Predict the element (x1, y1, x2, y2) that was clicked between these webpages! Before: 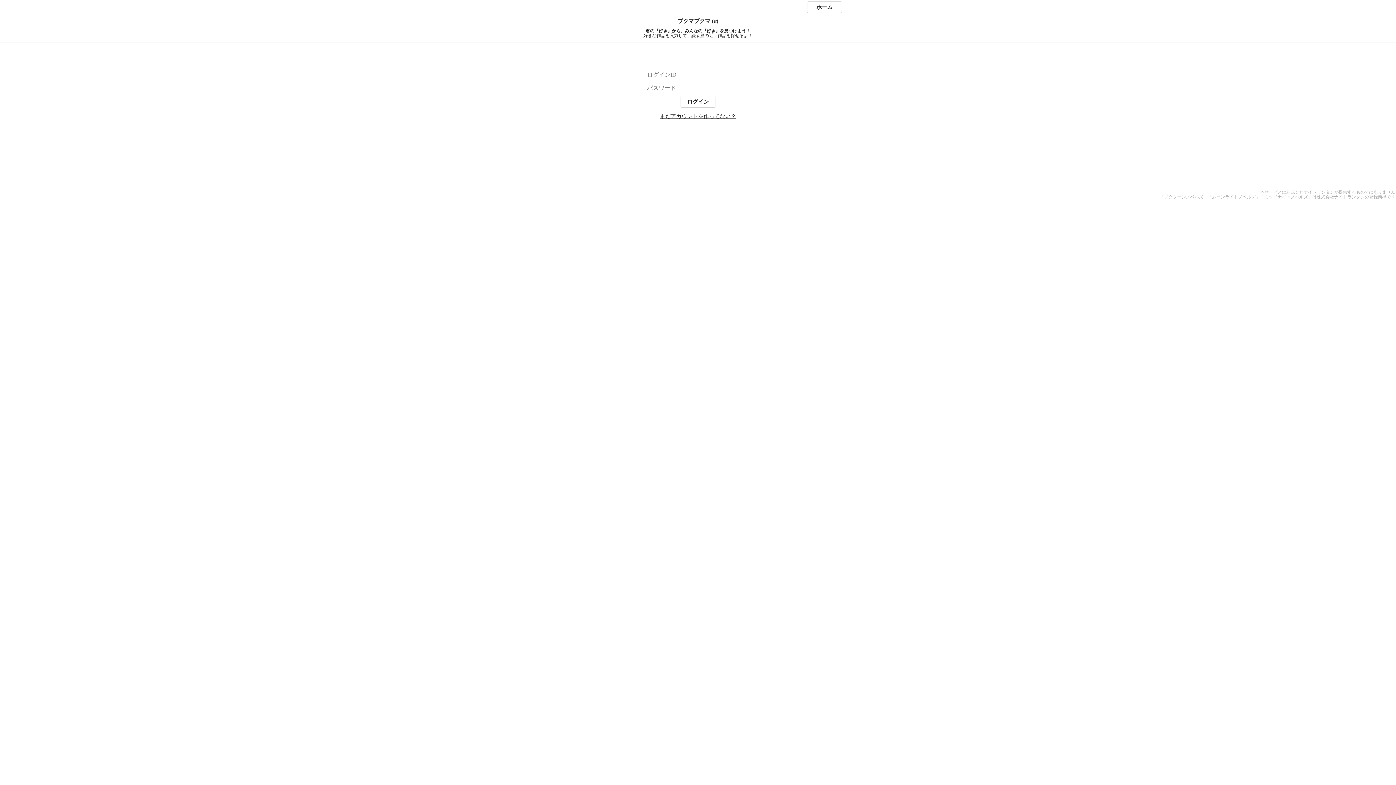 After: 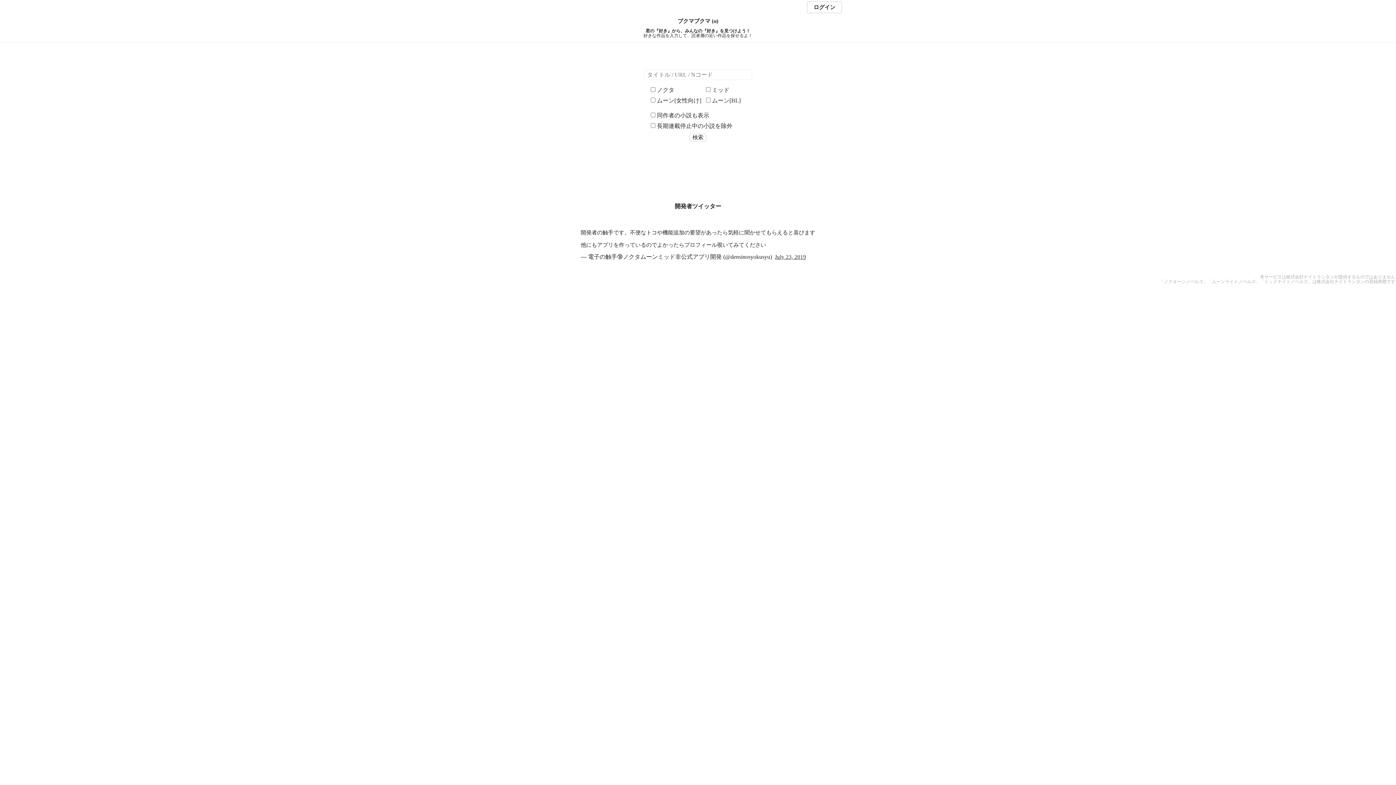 Action: bbox: (807, 1, 842, 13) label: ホーム